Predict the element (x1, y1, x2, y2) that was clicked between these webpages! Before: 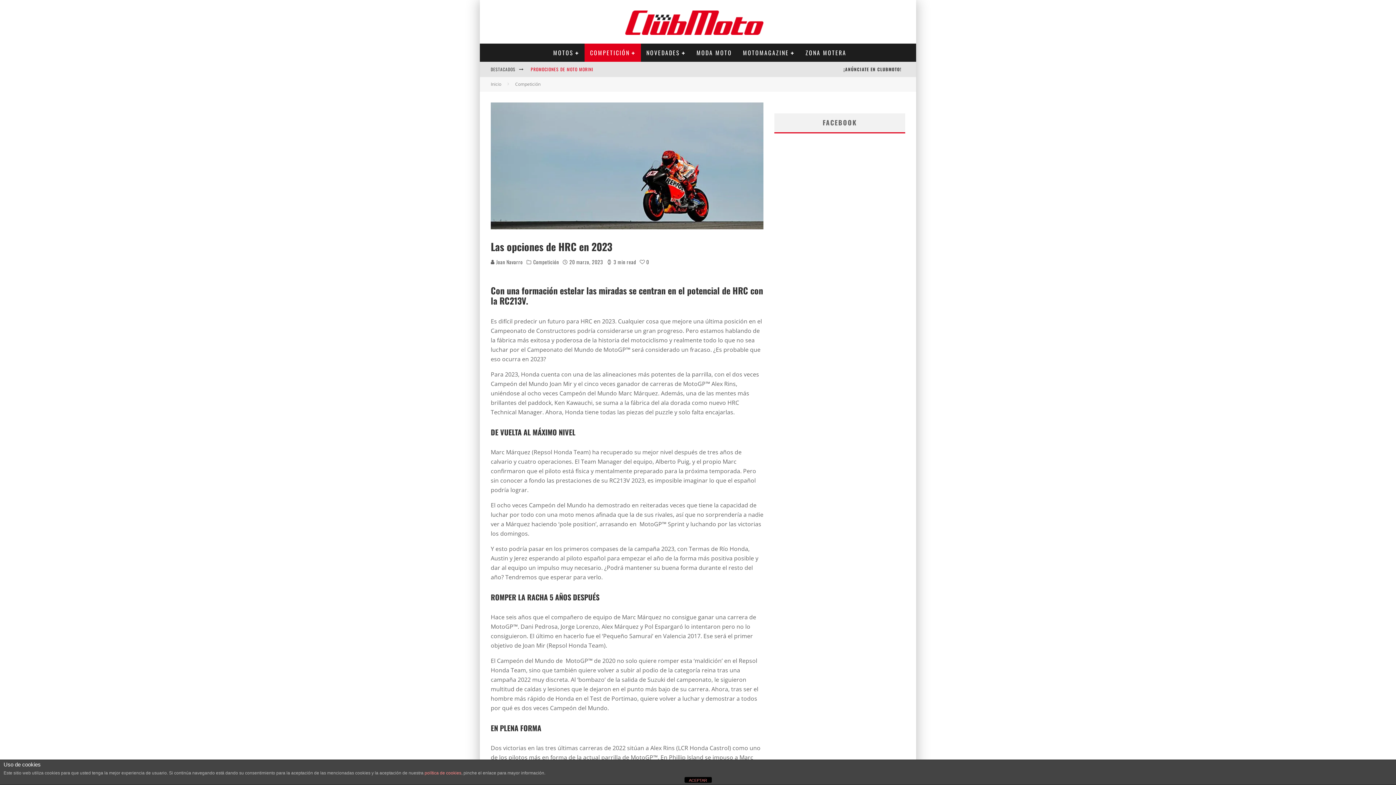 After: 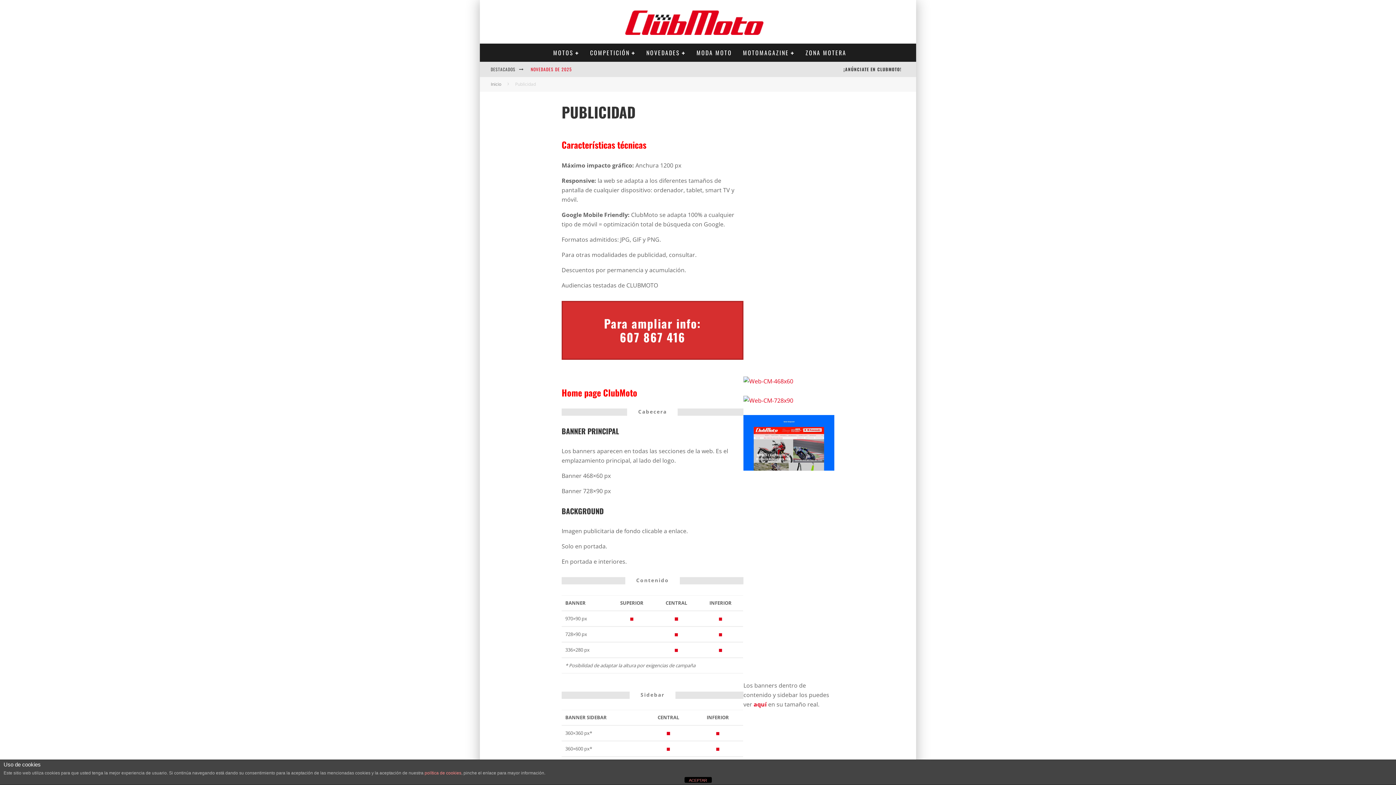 Action: label: ¡ANÚNCIATE EN CLUBMOTO! bbox: (840, 61, 905, 77)